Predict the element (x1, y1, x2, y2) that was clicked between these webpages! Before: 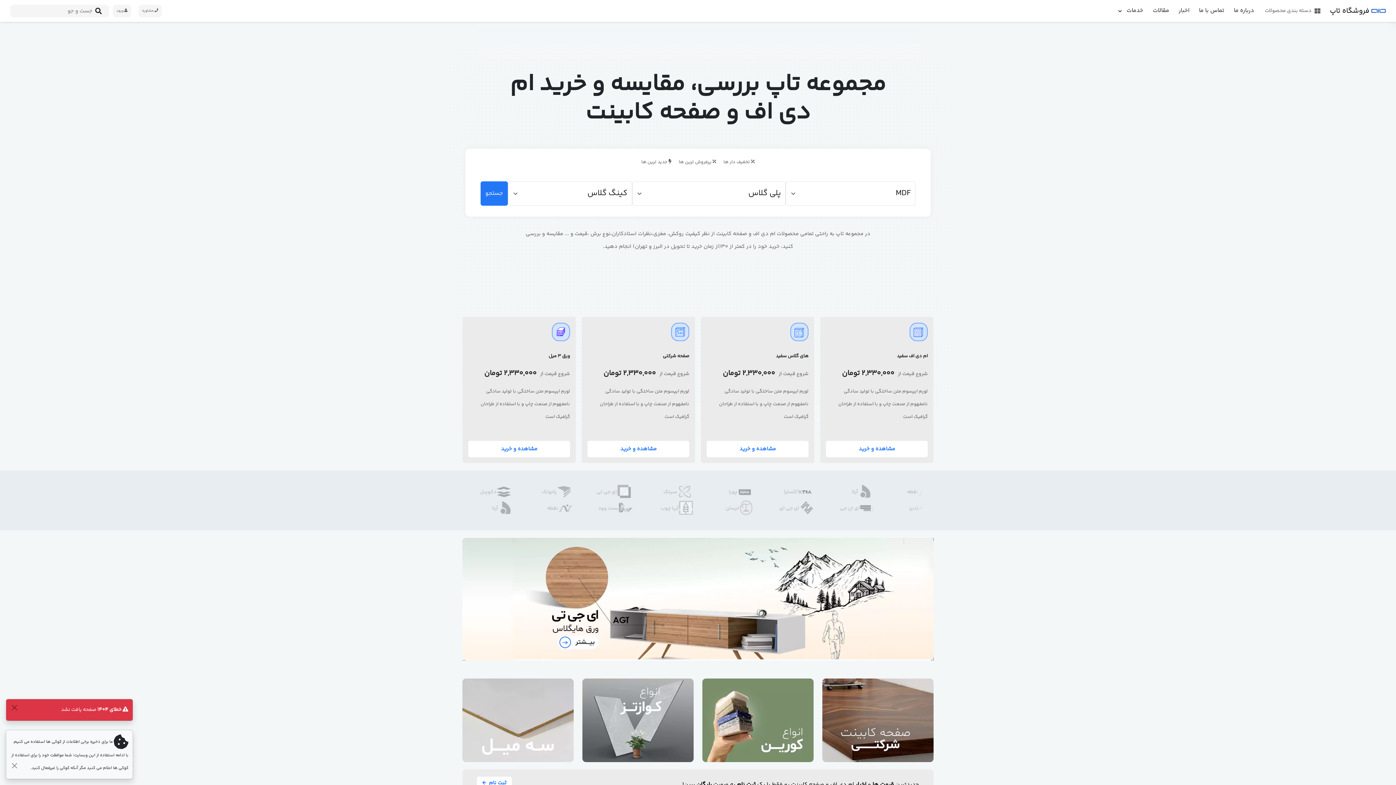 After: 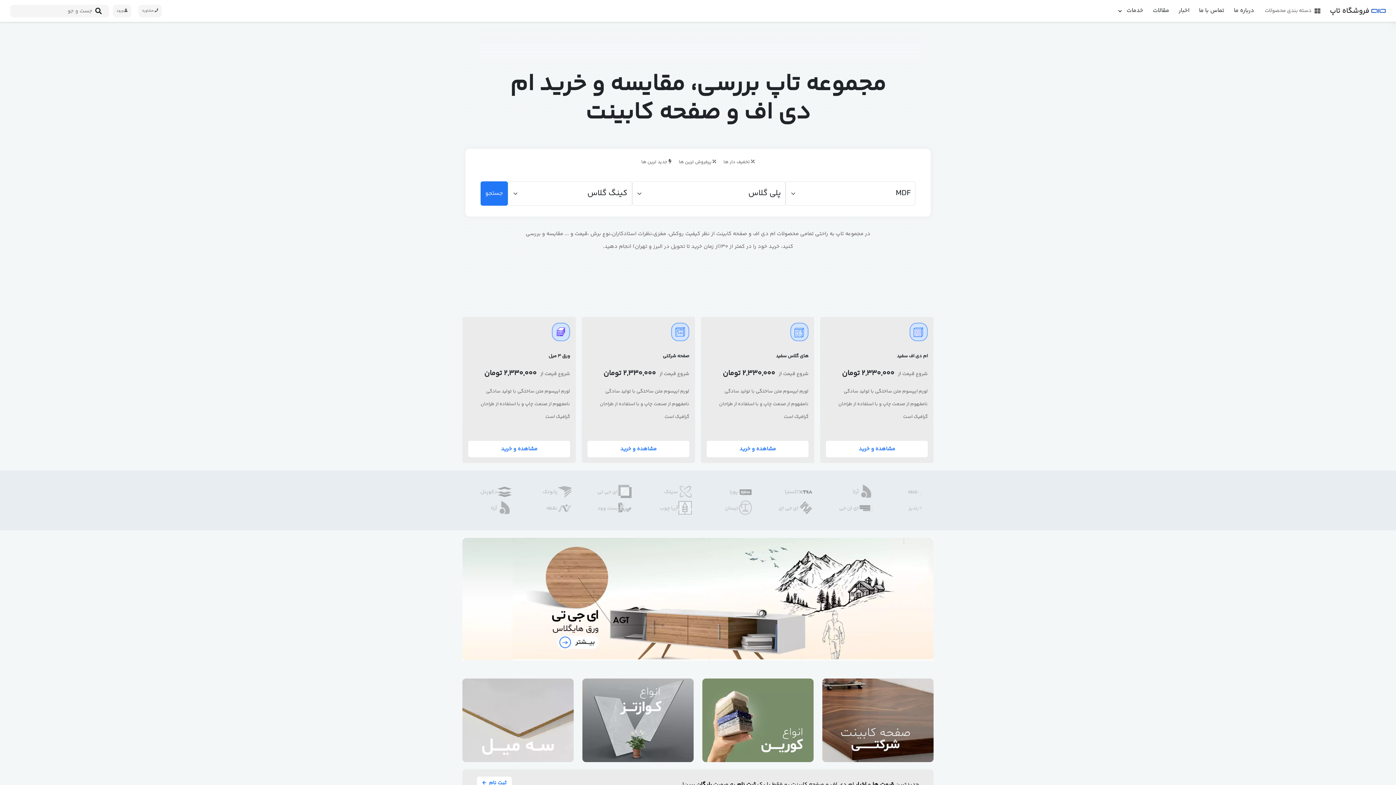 Action: bbox: (477, 776, 919, 791) label: جدیدترین قیمت ها و اخبار ام دی اف و صفحه کابینت رو فقط با یک ثبت نام به صورت رایگان ببین!

ثبت نام 